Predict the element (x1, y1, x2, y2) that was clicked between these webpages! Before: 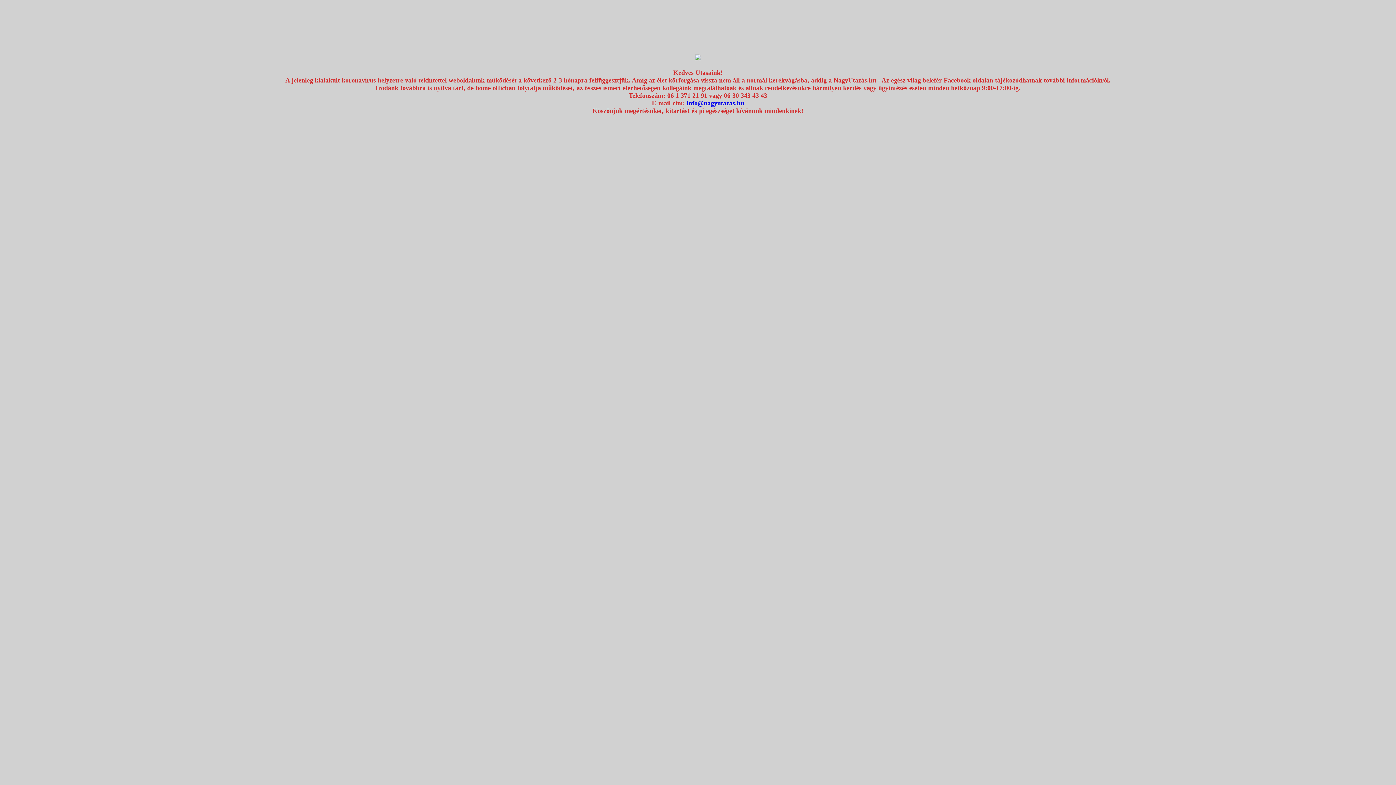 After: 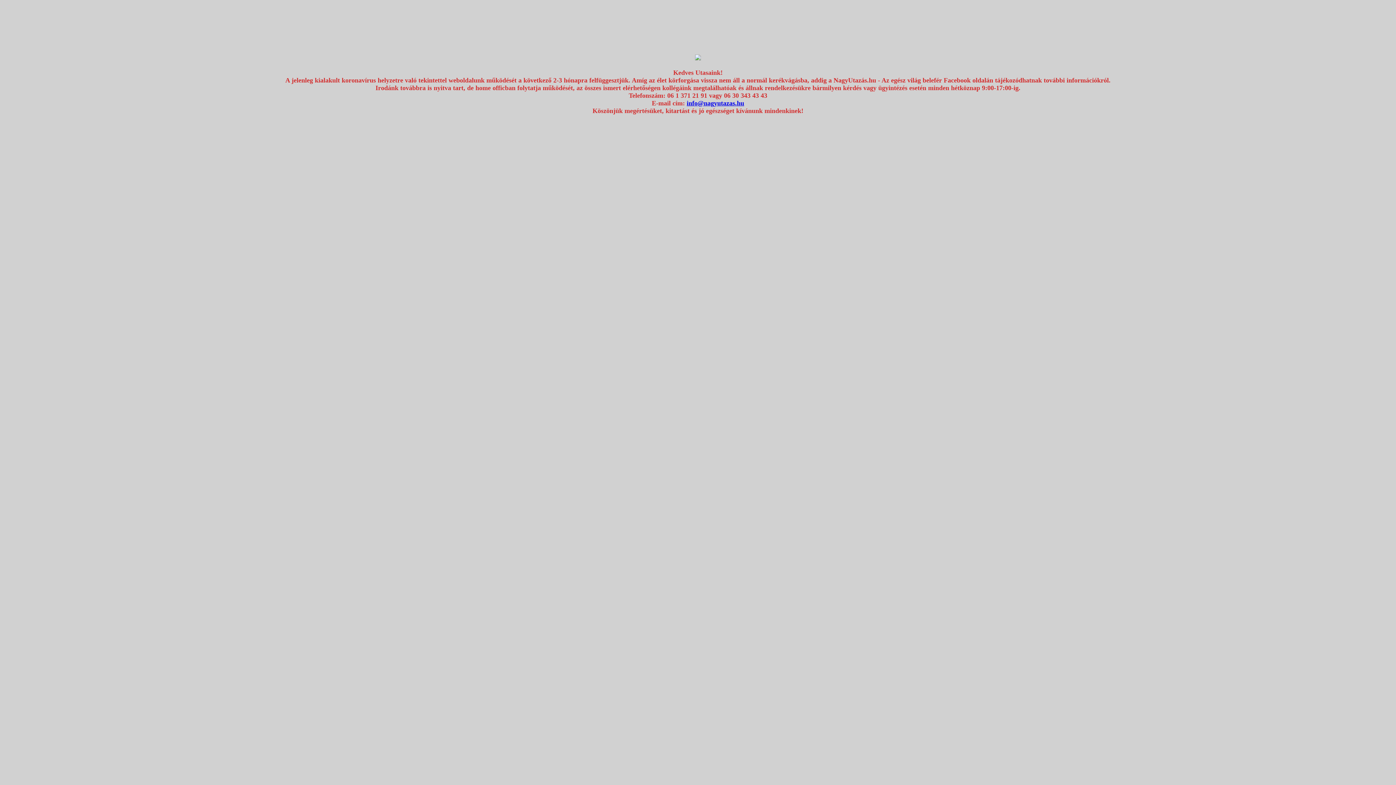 Action: label: info@nagyutazas.hu bbox: (686, 99, 744, 106)